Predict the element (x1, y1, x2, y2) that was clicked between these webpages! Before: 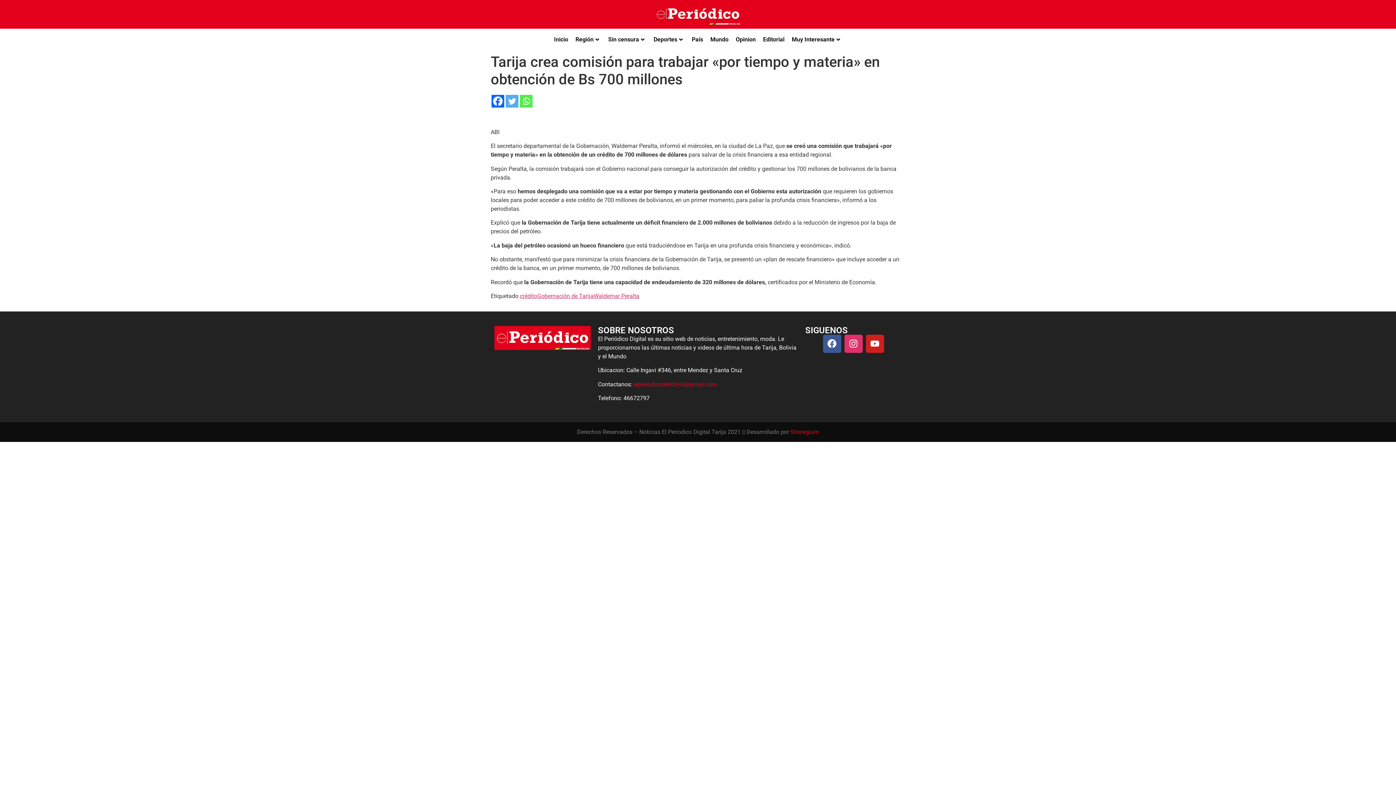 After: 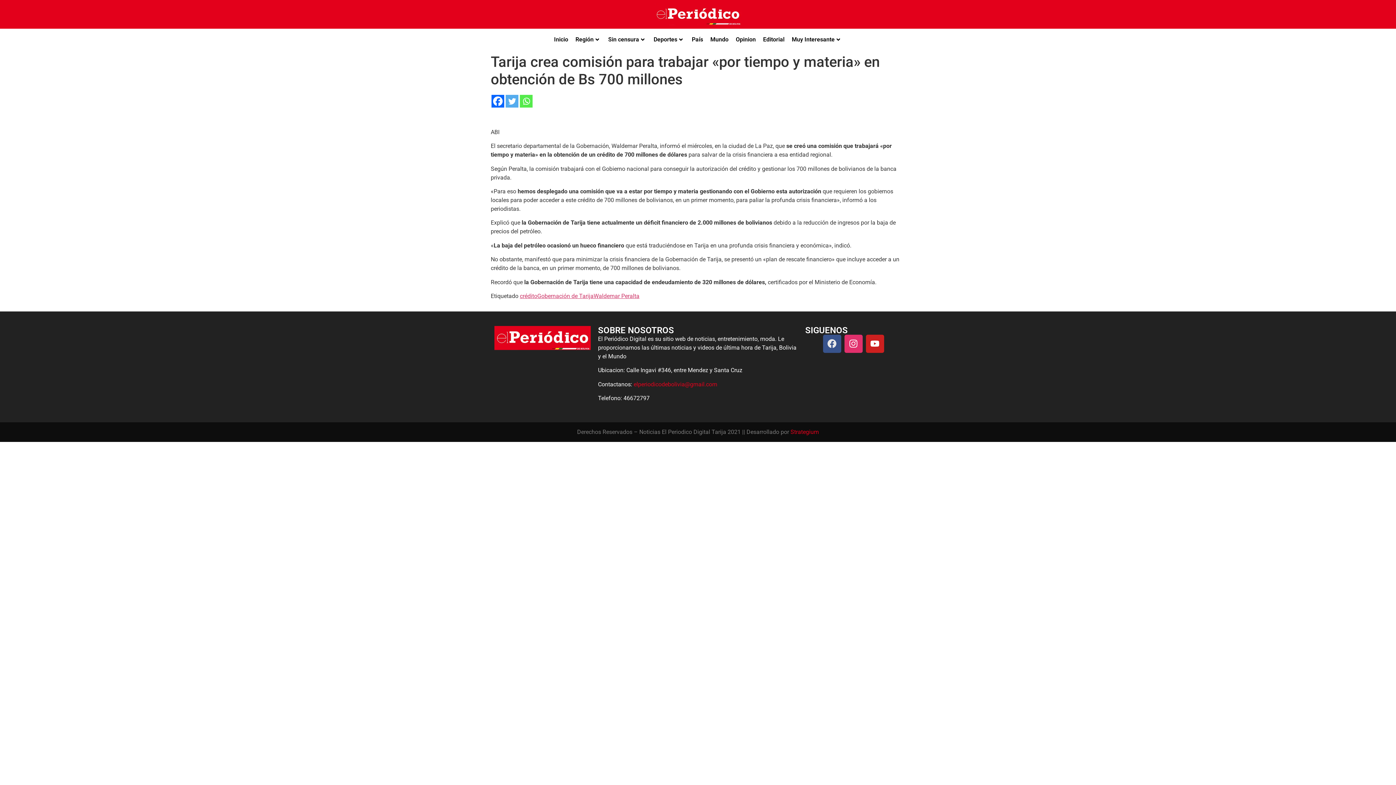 Action: label: Facebook bbox: (823, 334, 841, 353)